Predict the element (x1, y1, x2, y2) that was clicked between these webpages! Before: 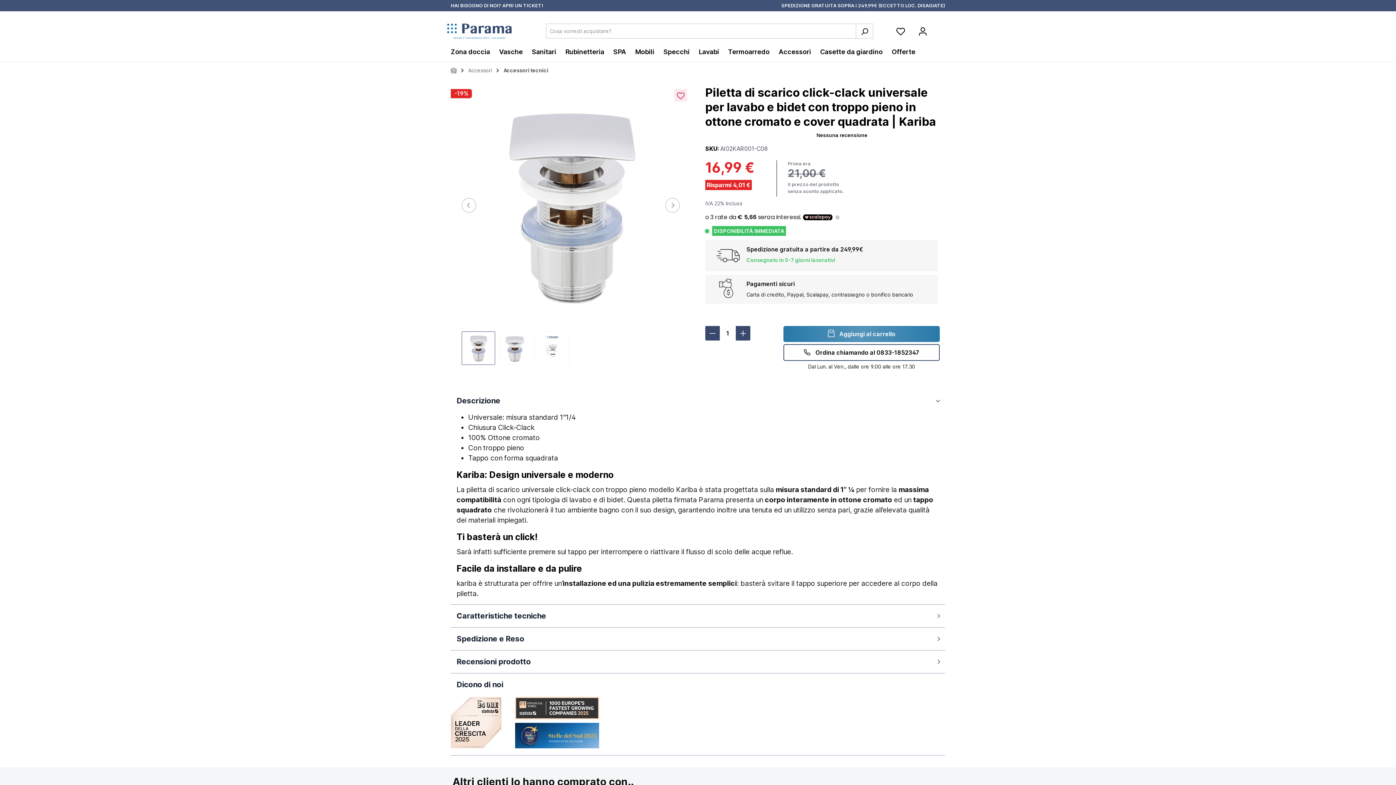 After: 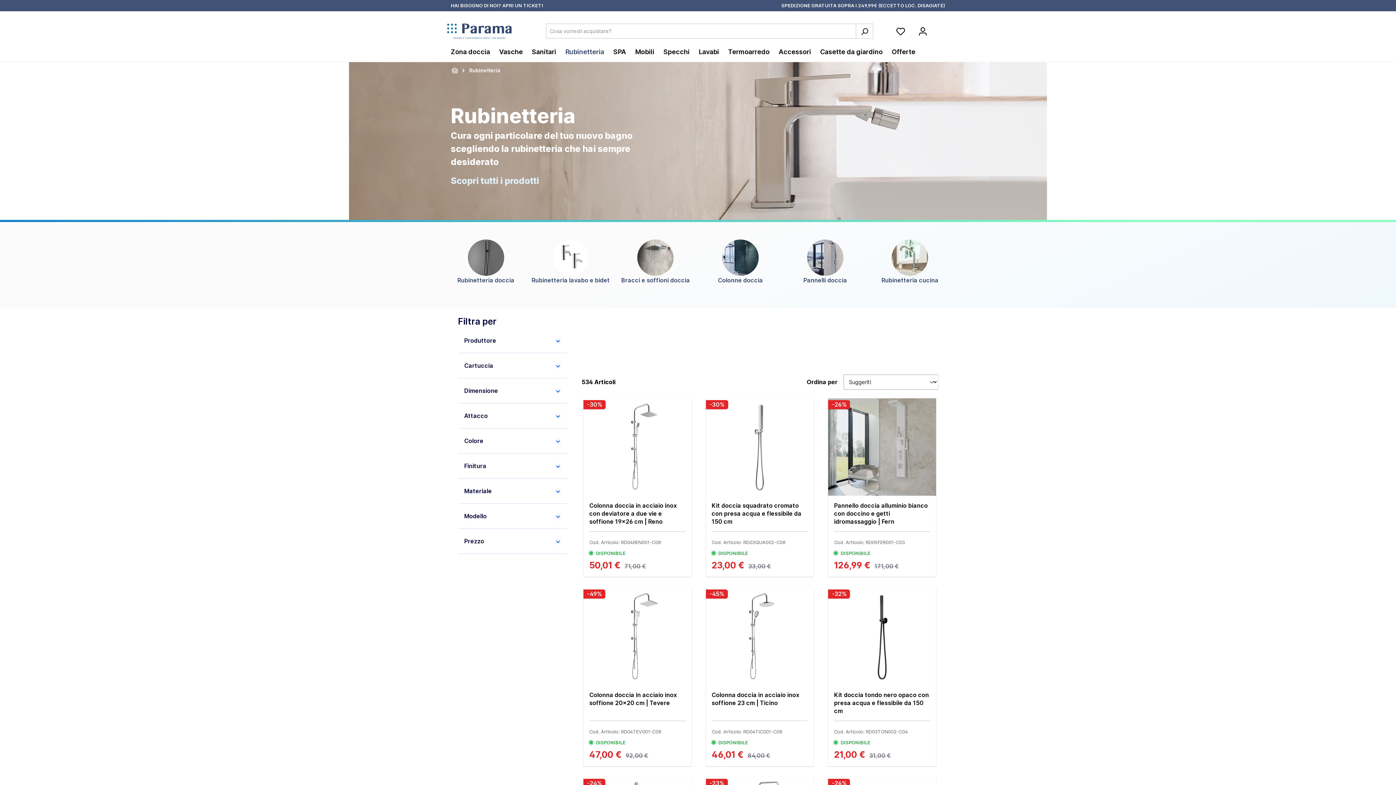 Action: label: Rubinetteria bbox: (565, 47, 613, 61)